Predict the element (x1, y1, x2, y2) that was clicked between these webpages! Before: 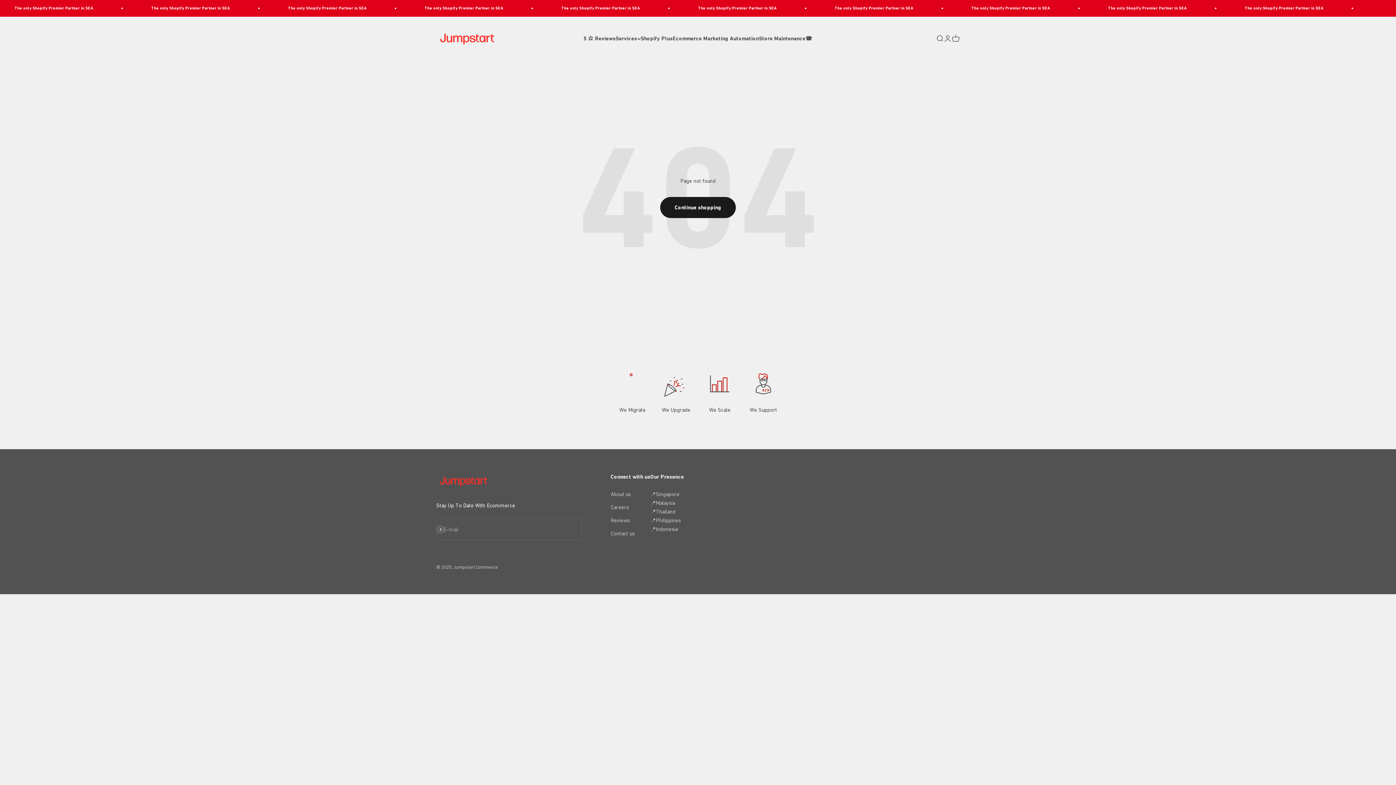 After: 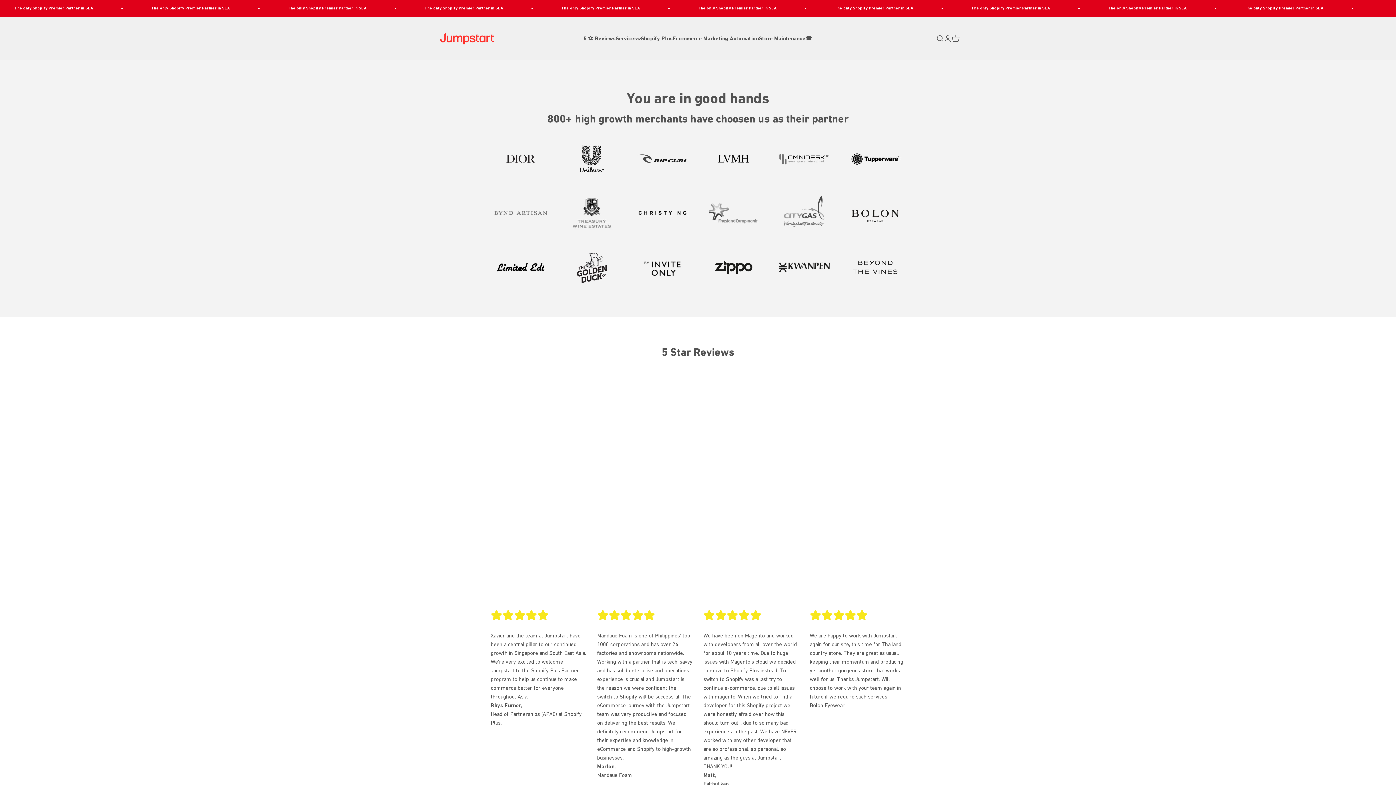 Action: label: 5 ⭐️ Reviews bbox: (583, 35, 615, 41)